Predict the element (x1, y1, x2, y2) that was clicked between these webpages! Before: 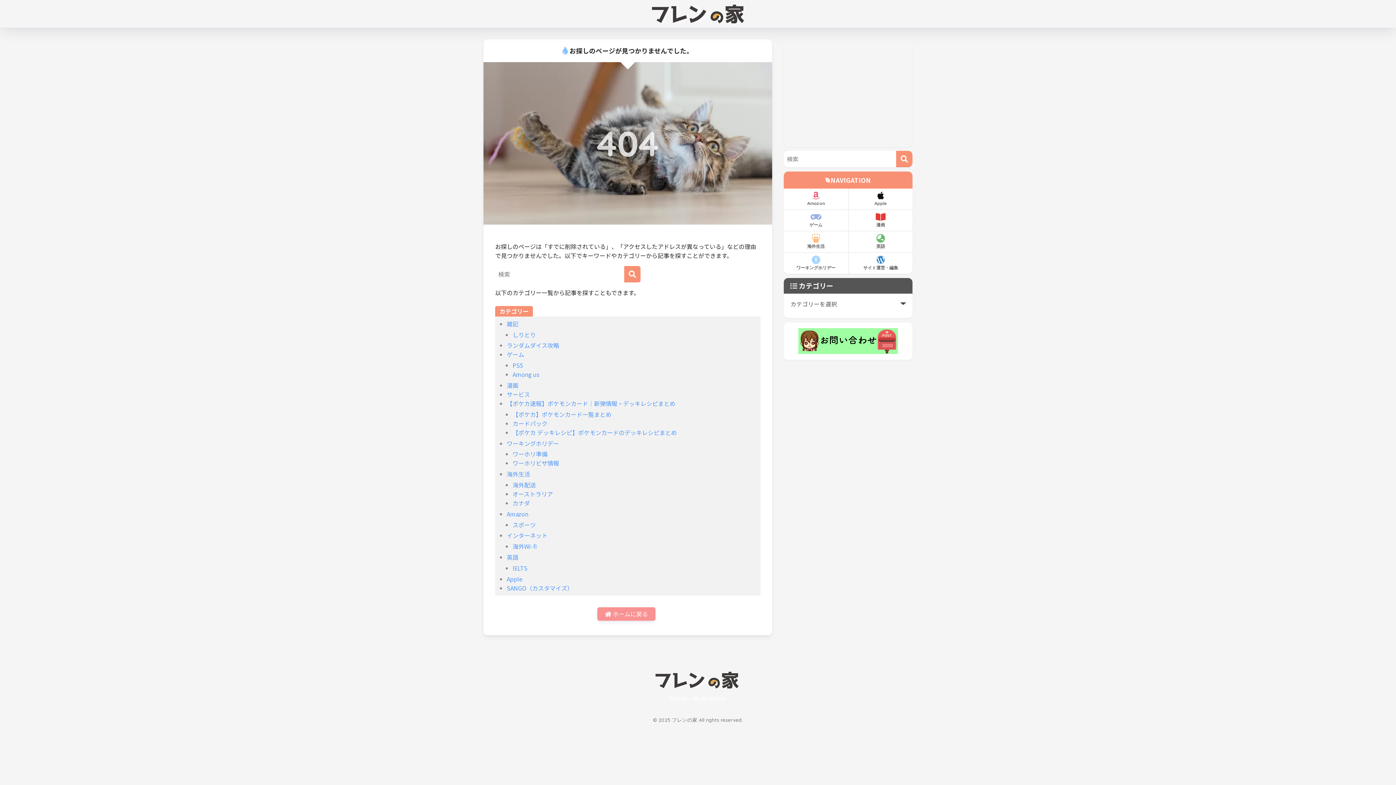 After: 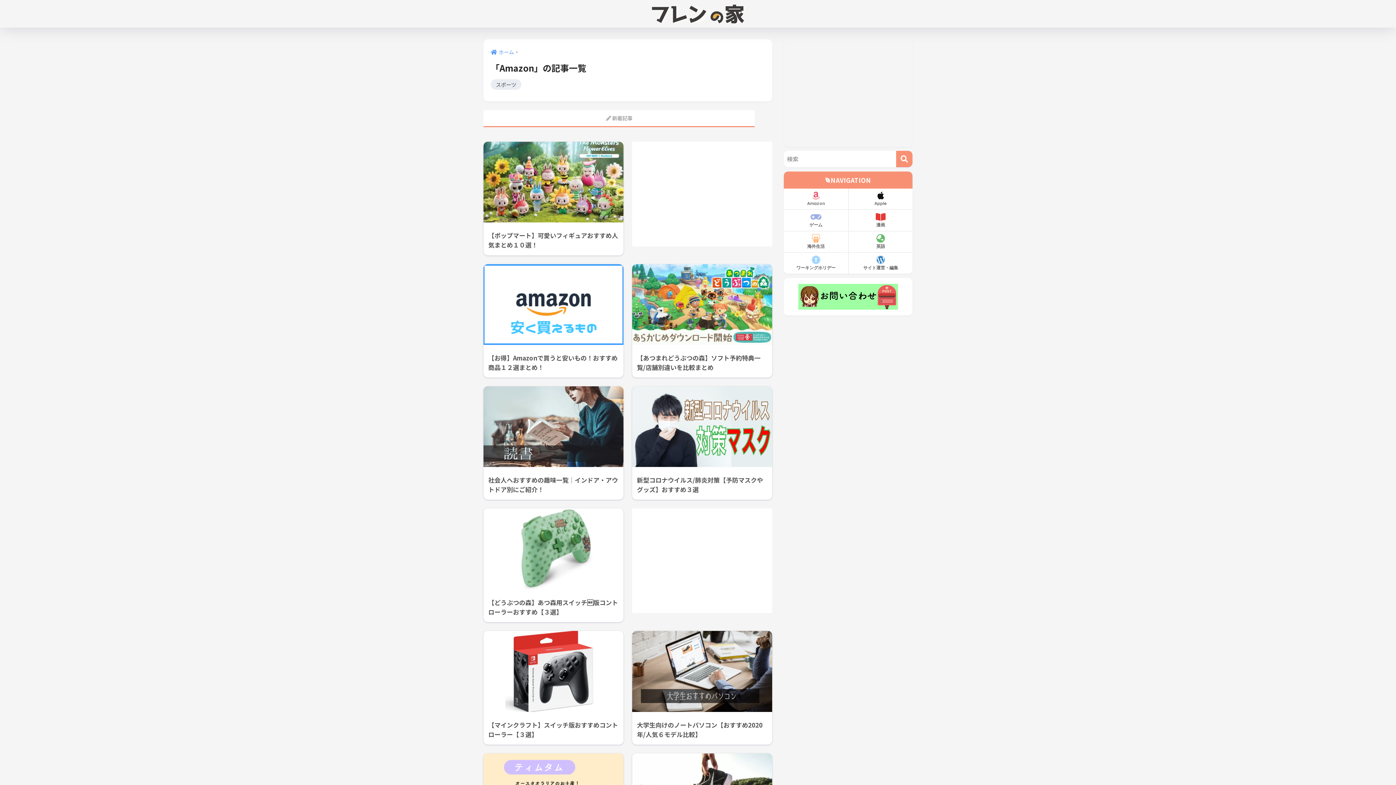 Action: label: Amazon bbox: (784, 188, 848, 209)